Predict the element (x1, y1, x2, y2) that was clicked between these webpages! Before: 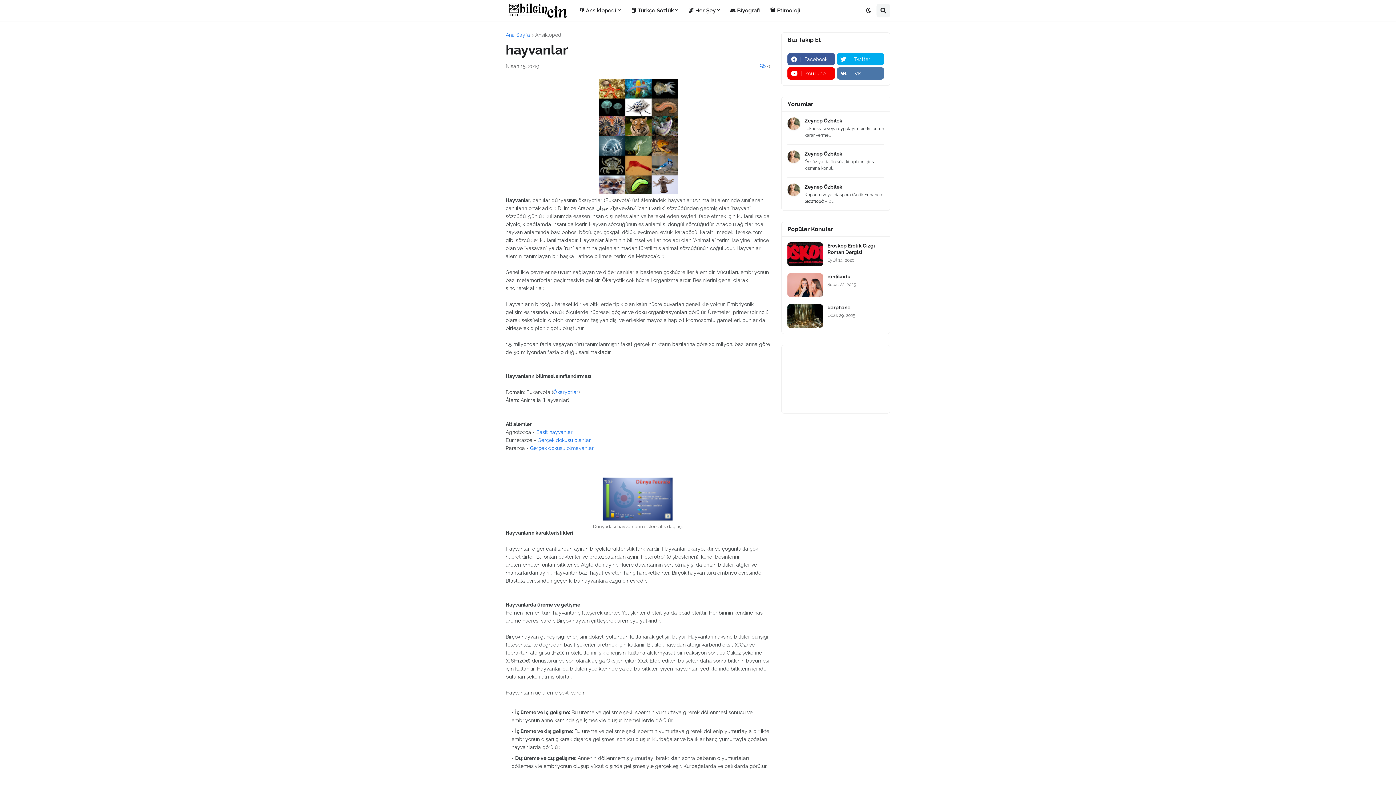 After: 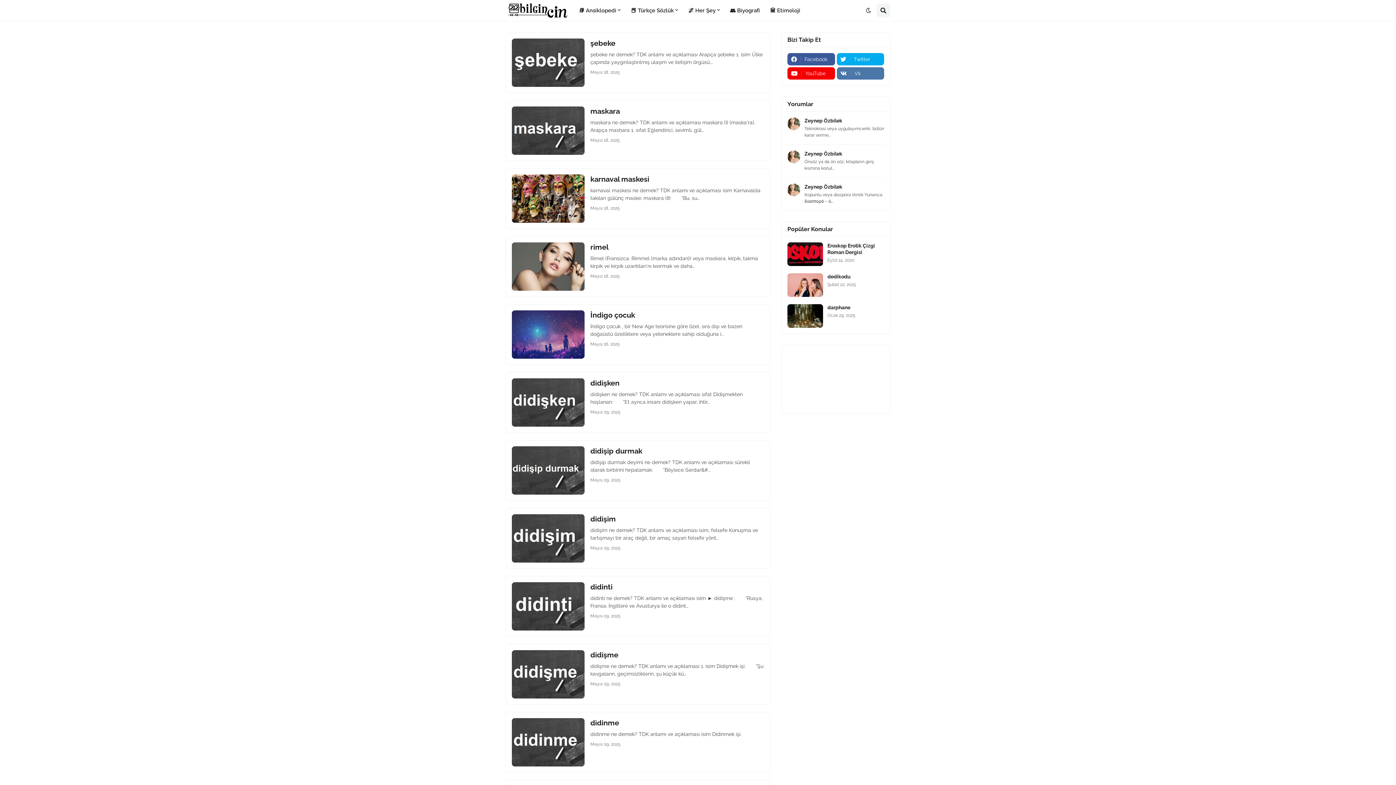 Action: label: 🌌 Her Şey bbox: (683, 0, 725, 21)